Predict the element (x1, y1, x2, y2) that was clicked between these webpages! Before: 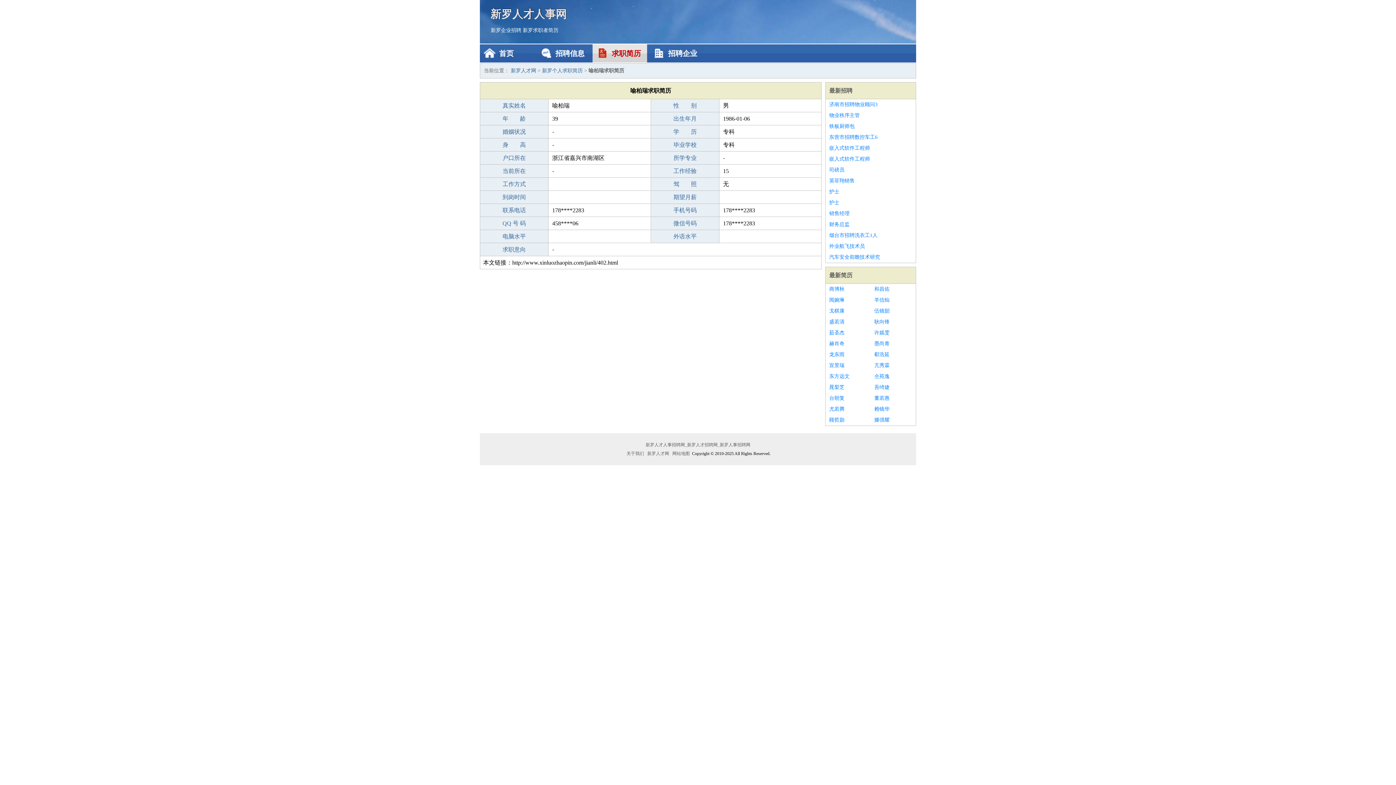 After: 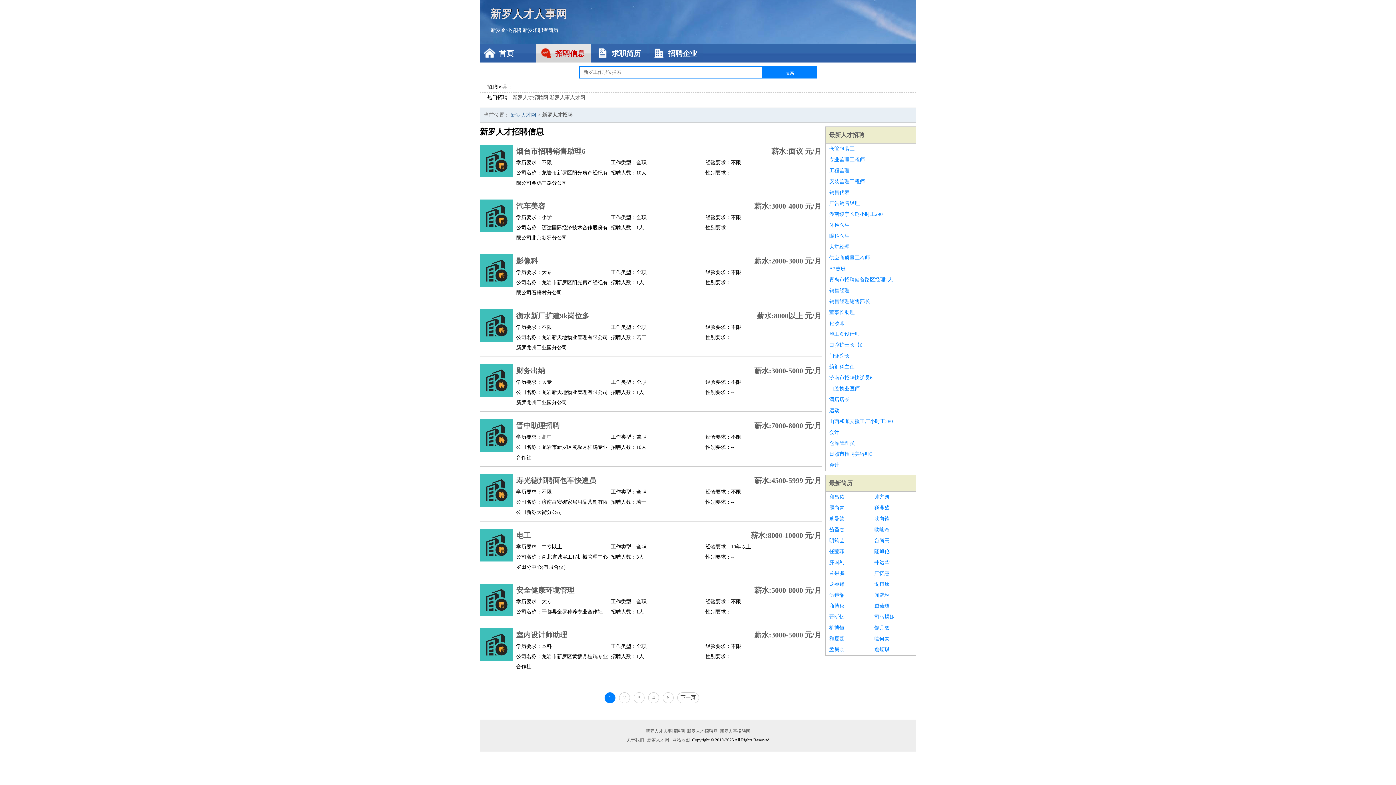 Action: label: 最新招聘 bbox: (829, 87, 852, 93)